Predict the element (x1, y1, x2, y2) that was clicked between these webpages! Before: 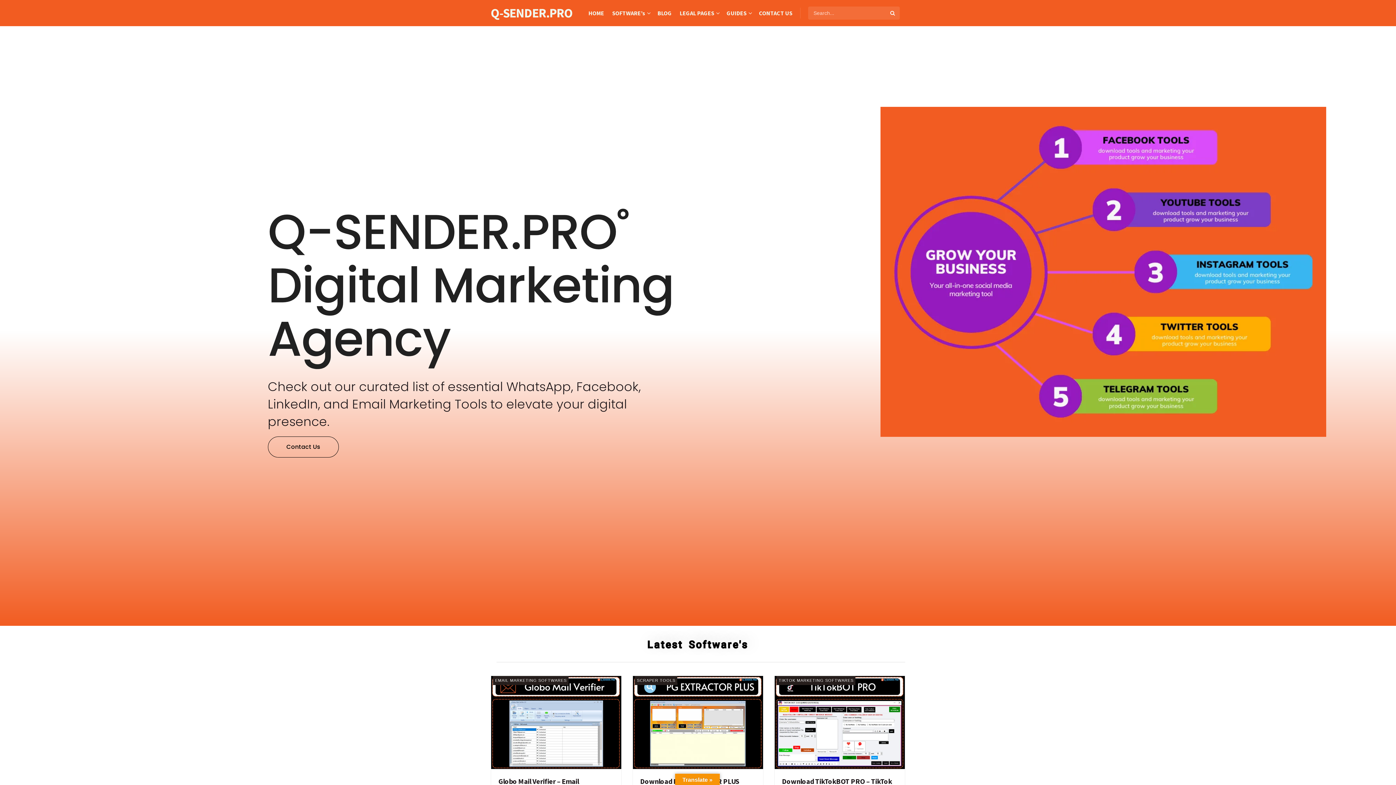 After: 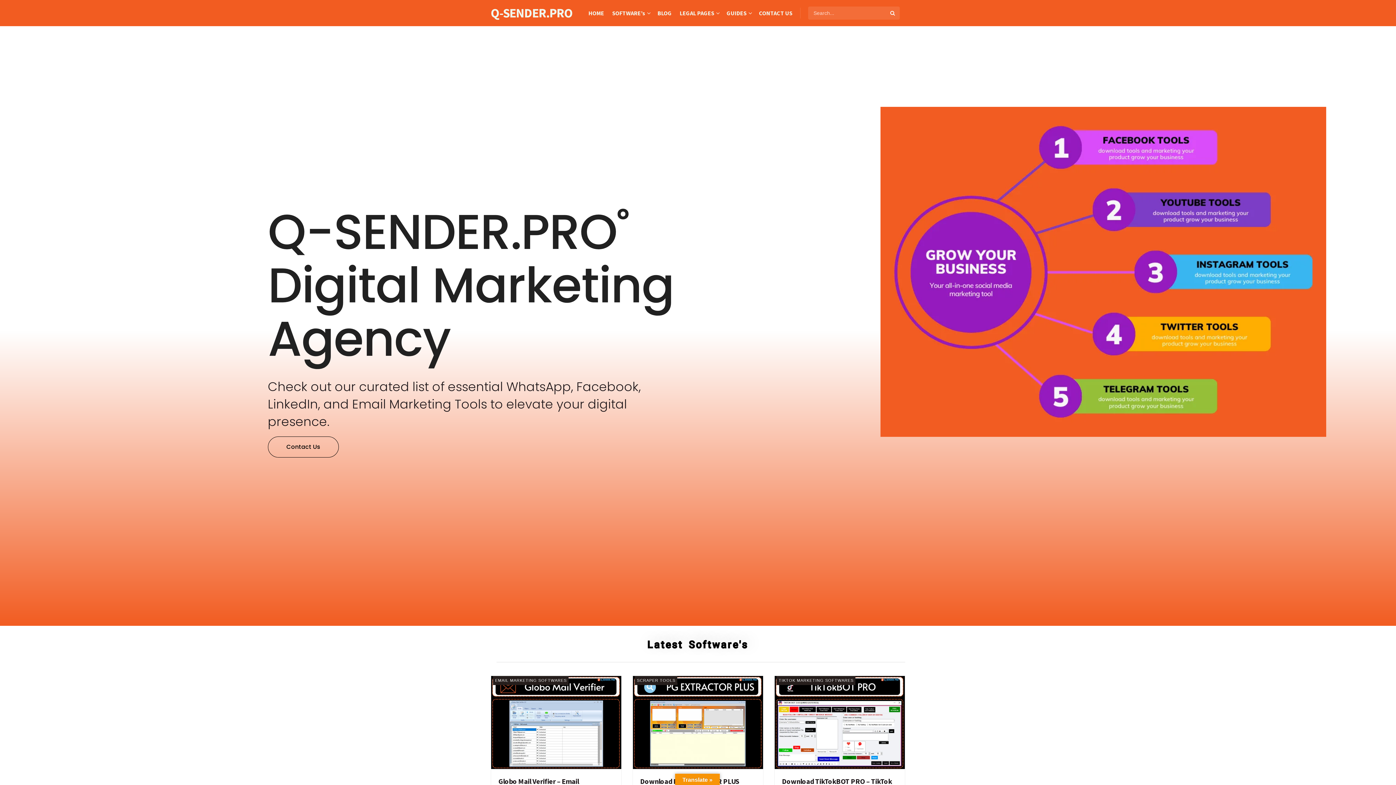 Action: label: HOME bbox: (588, 0, 604, 26)